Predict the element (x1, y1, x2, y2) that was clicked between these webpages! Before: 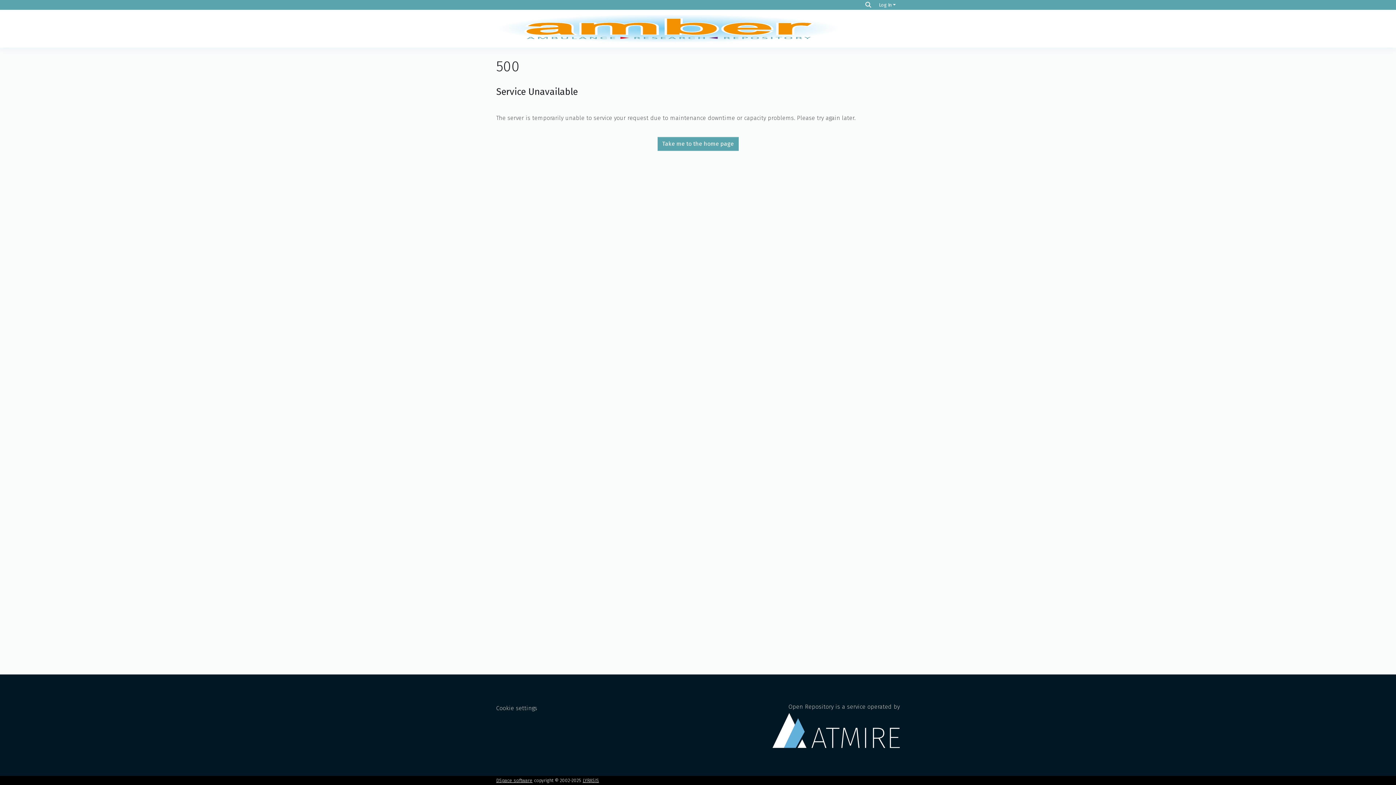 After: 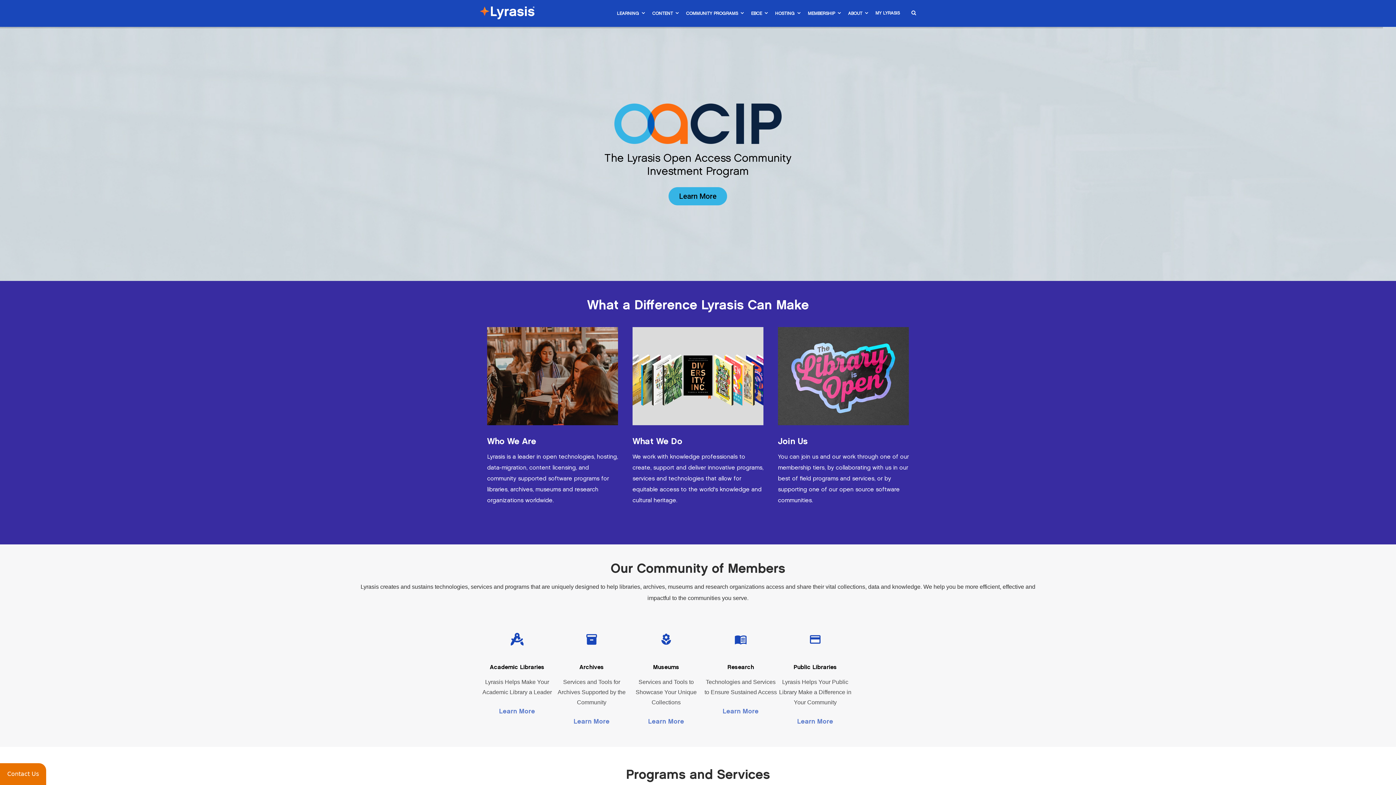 Action: label: LYRASIS bbox: (582, 778, 599, 783)